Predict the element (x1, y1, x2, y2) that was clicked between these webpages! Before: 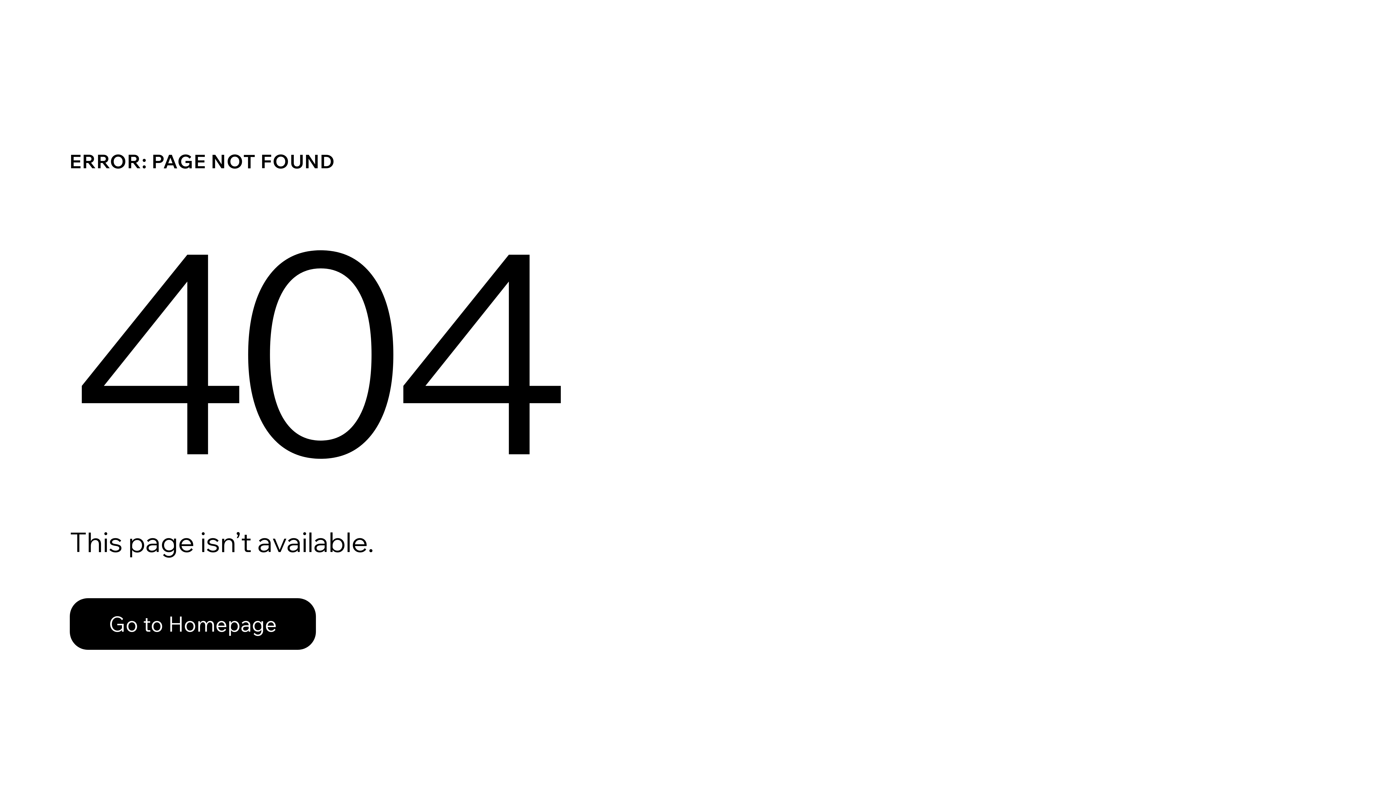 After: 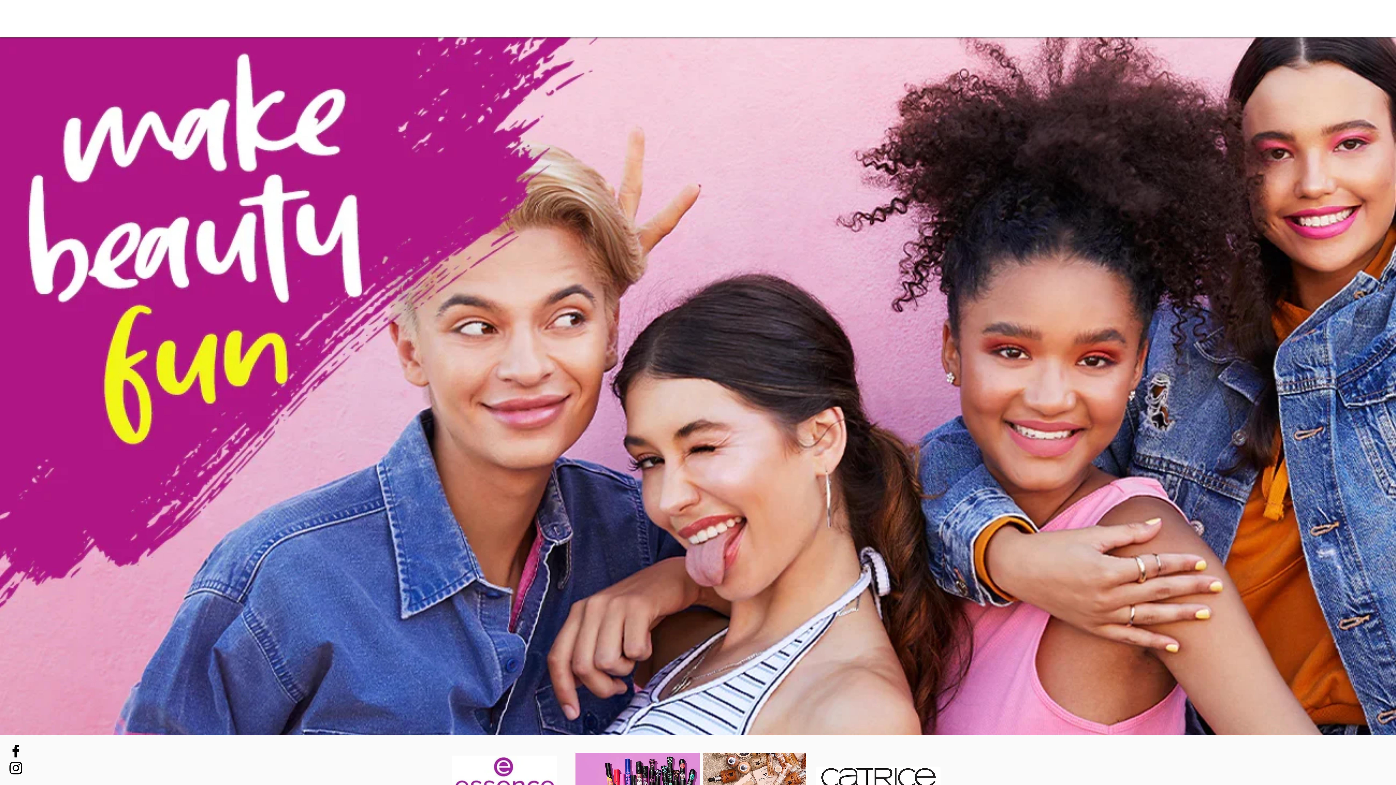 Action: label: Go to Homepage bbox: (69, 582, 768, 659)